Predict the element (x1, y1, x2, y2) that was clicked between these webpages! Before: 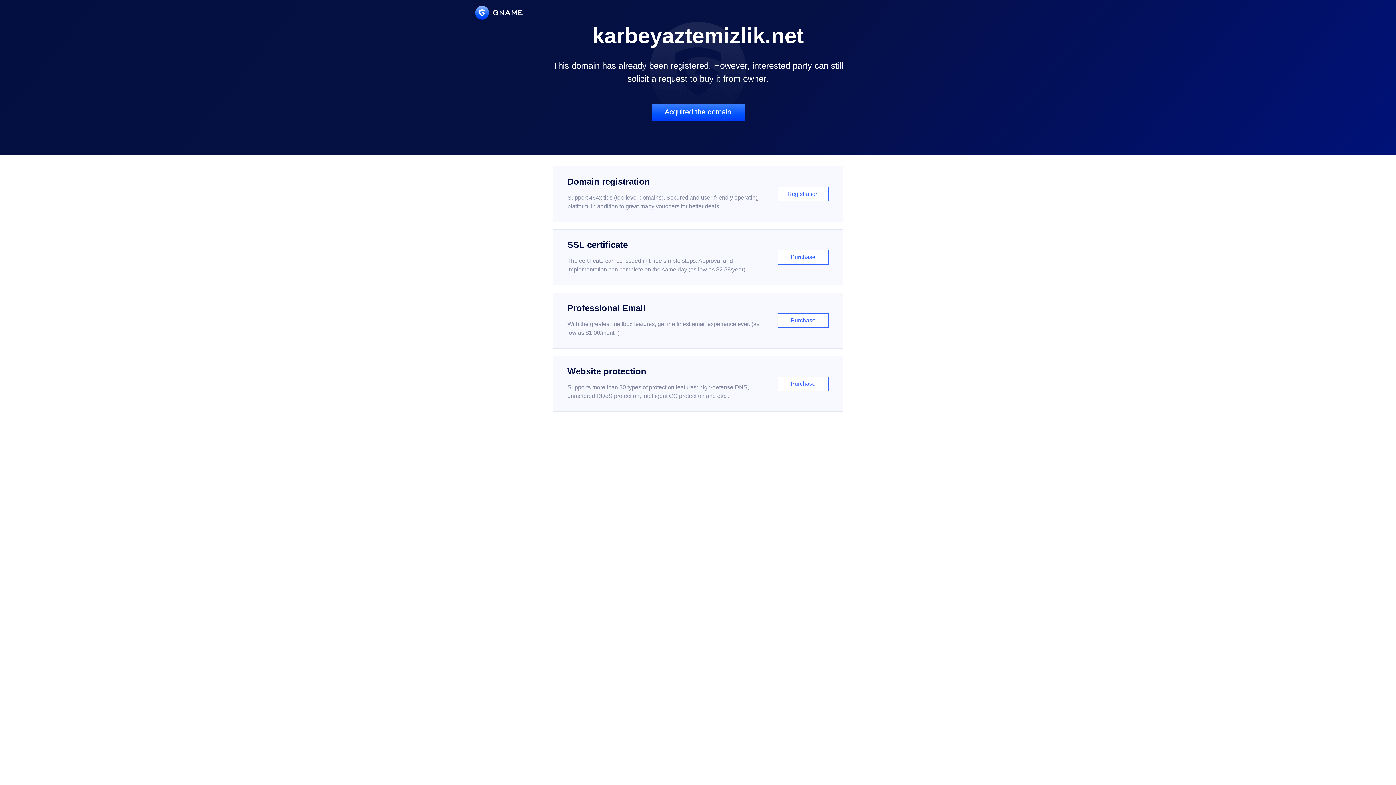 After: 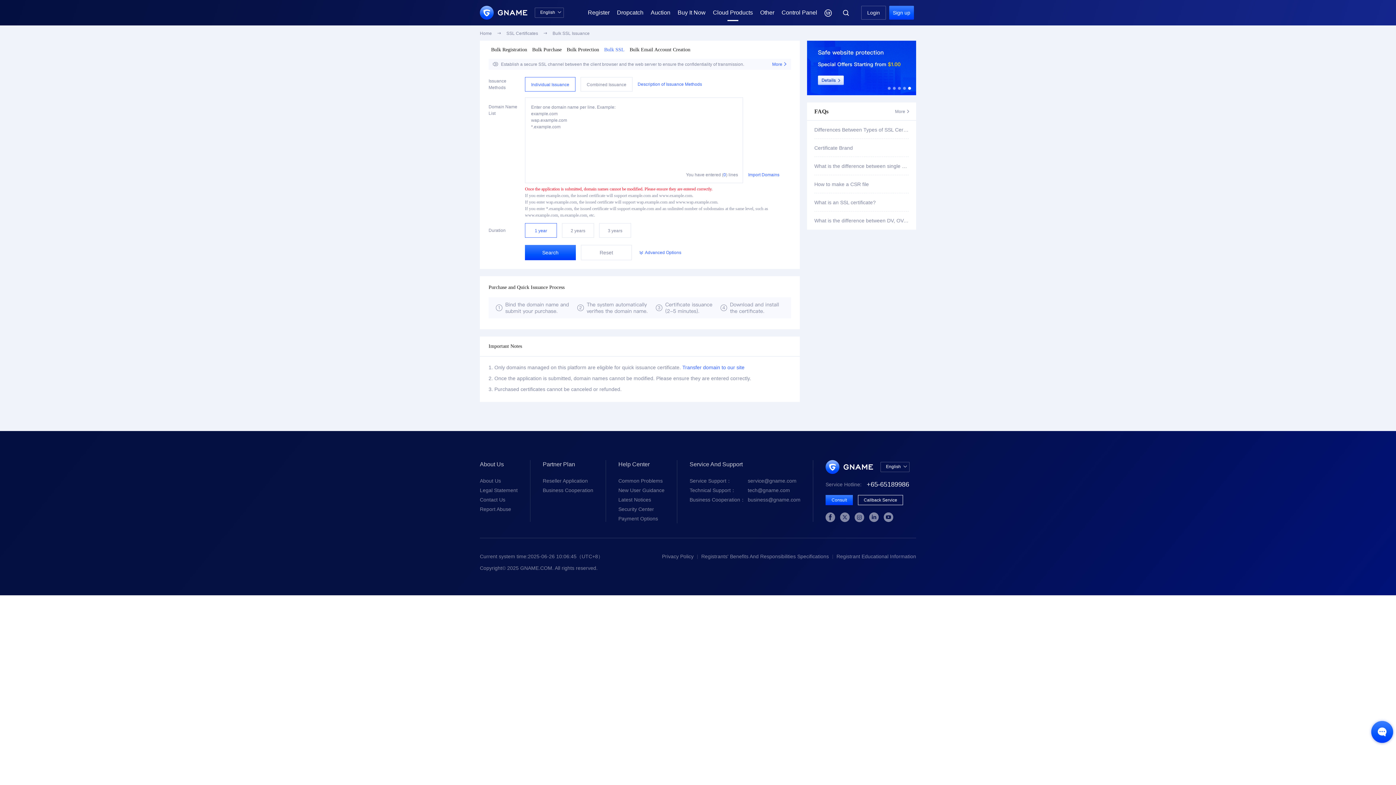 Action: bbox: (552, 229, 843, 285) label: SSL certificate

The certificate can be issued in three simple steps. Approval and implementation can complete on the same day (as low as $2.88/year)

Purchase